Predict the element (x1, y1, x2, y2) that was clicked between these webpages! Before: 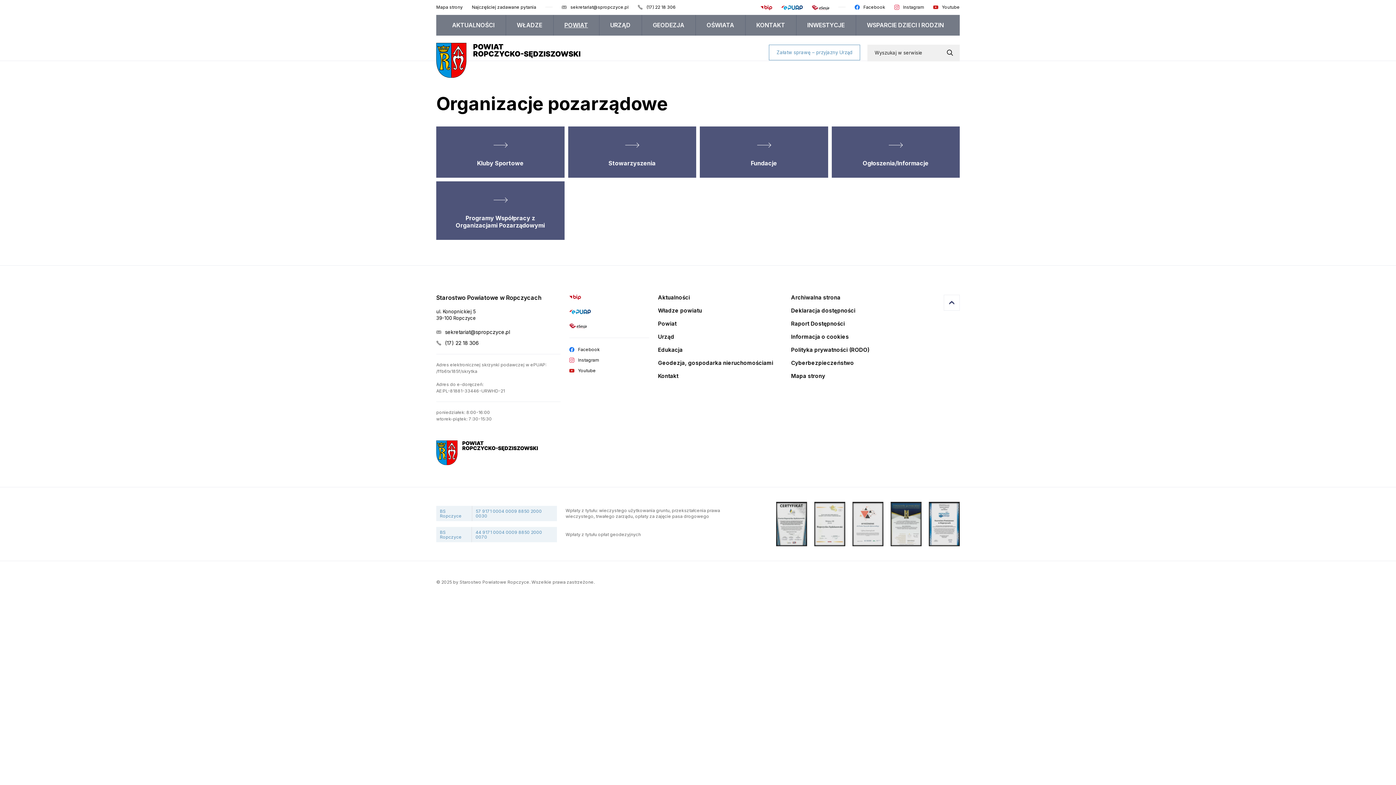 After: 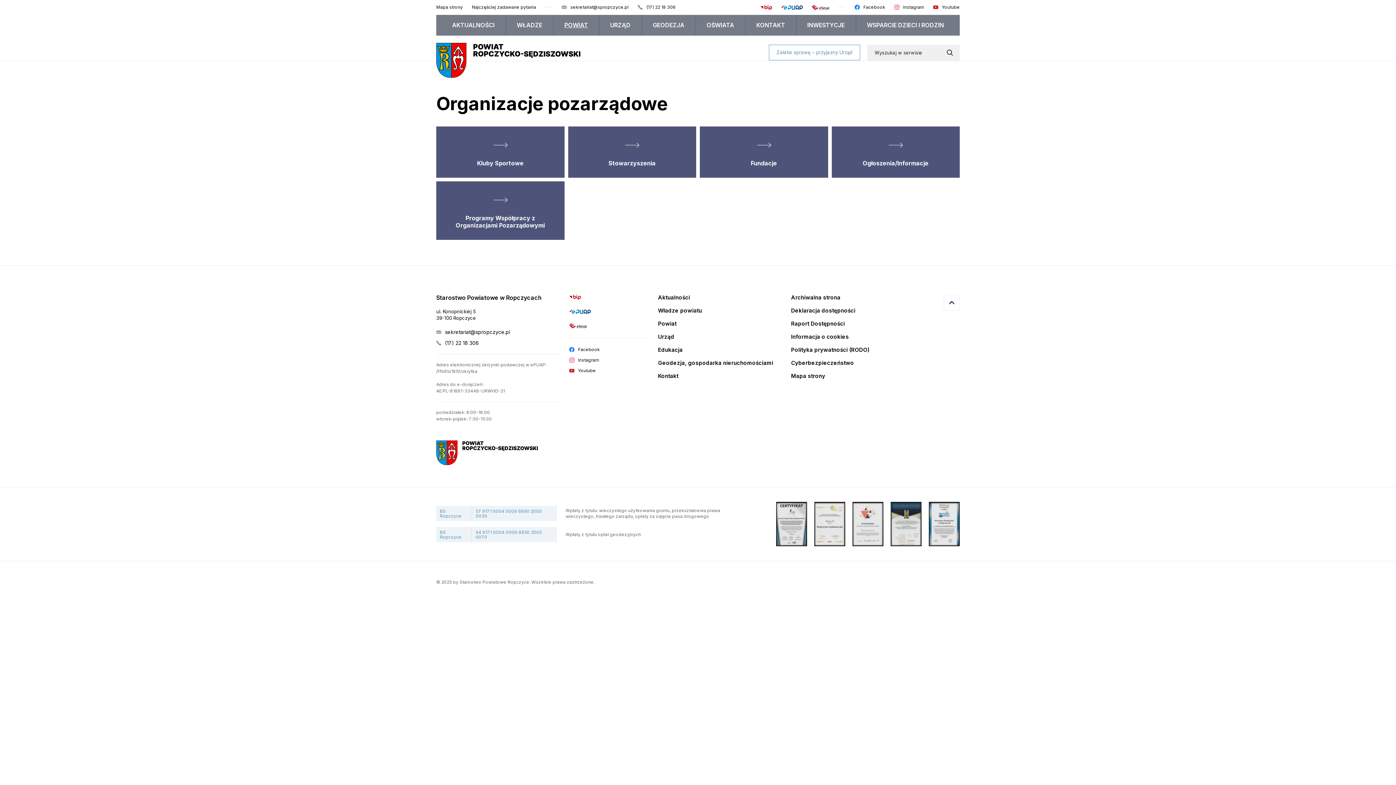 Action: bbox: (781, 0, 802, 14)